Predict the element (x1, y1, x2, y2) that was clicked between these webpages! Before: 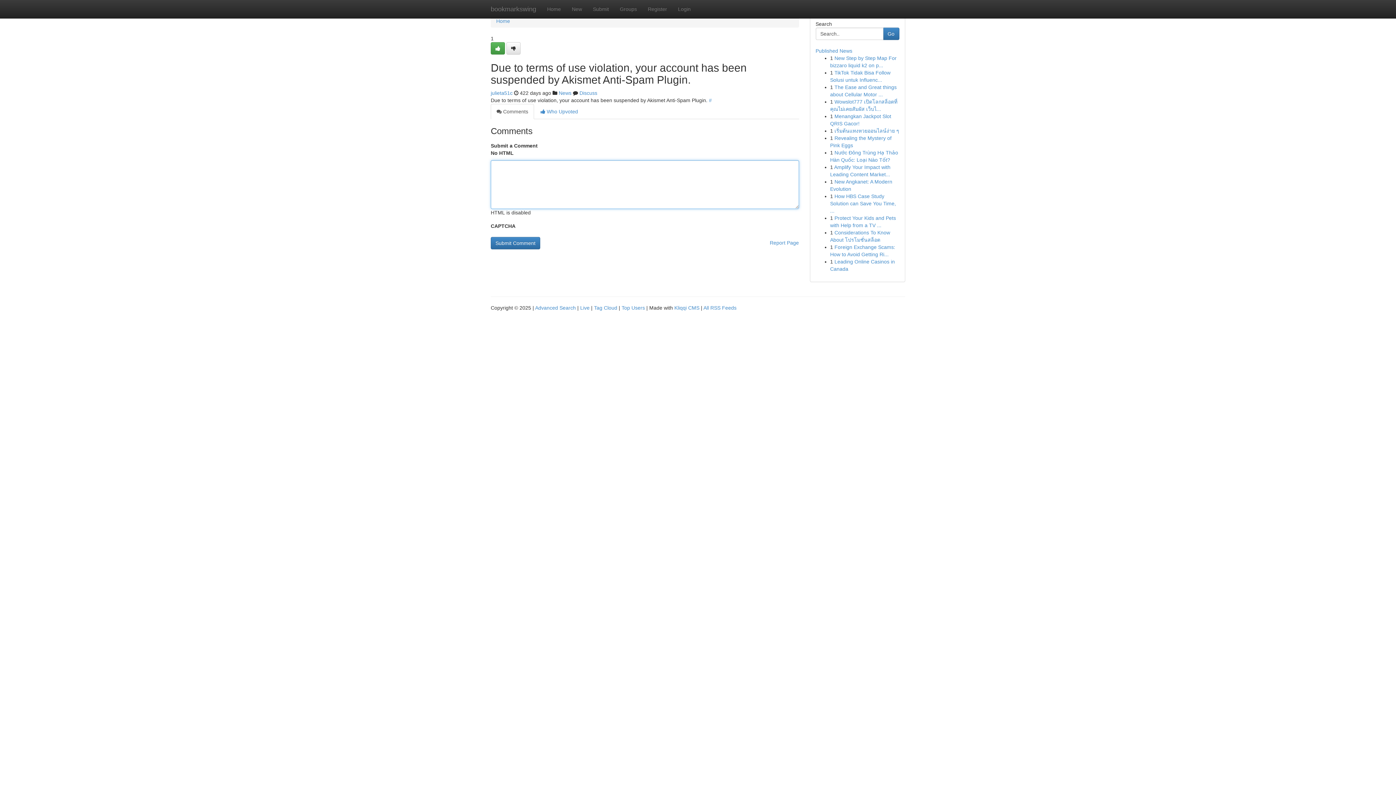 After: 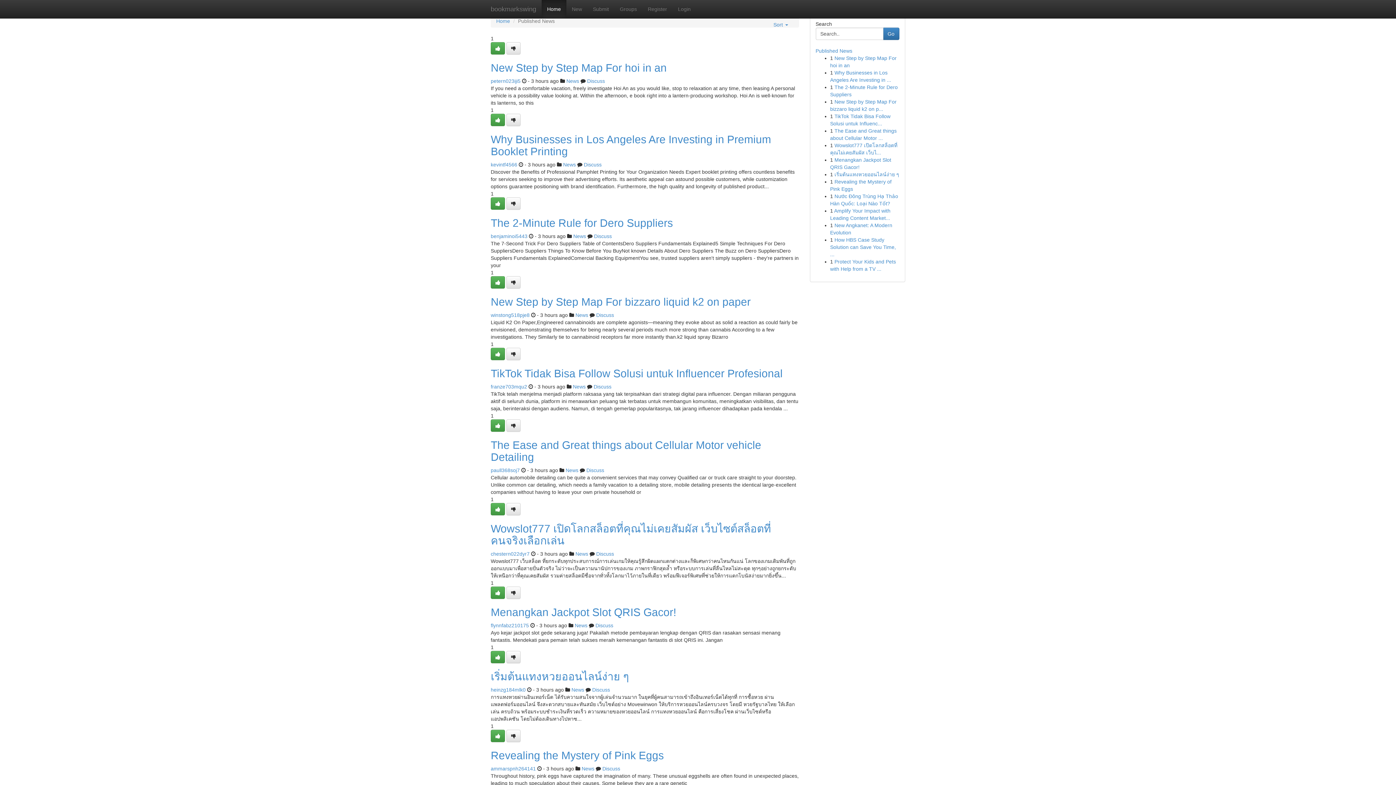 Action: label: Tag Cloud bbox: (594, 305, 617, 310)